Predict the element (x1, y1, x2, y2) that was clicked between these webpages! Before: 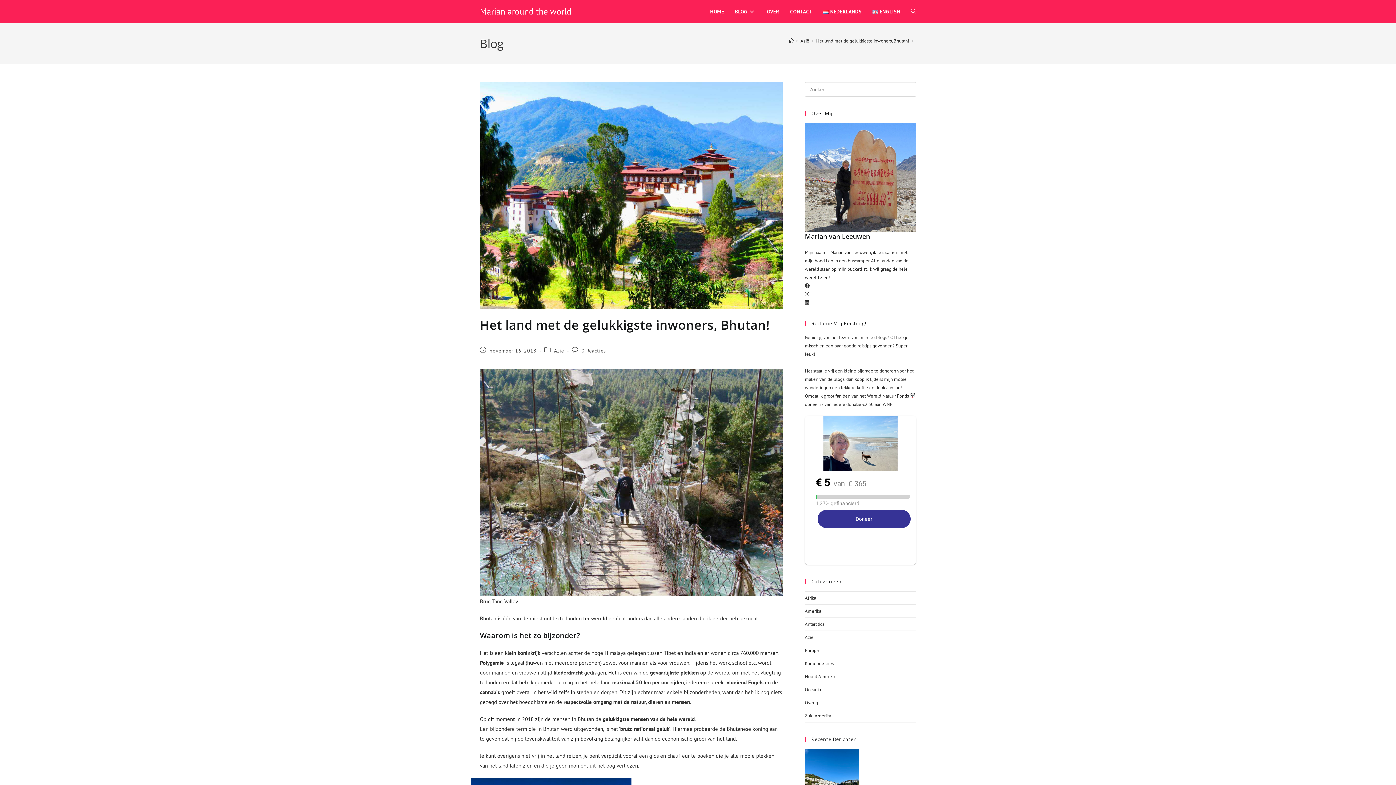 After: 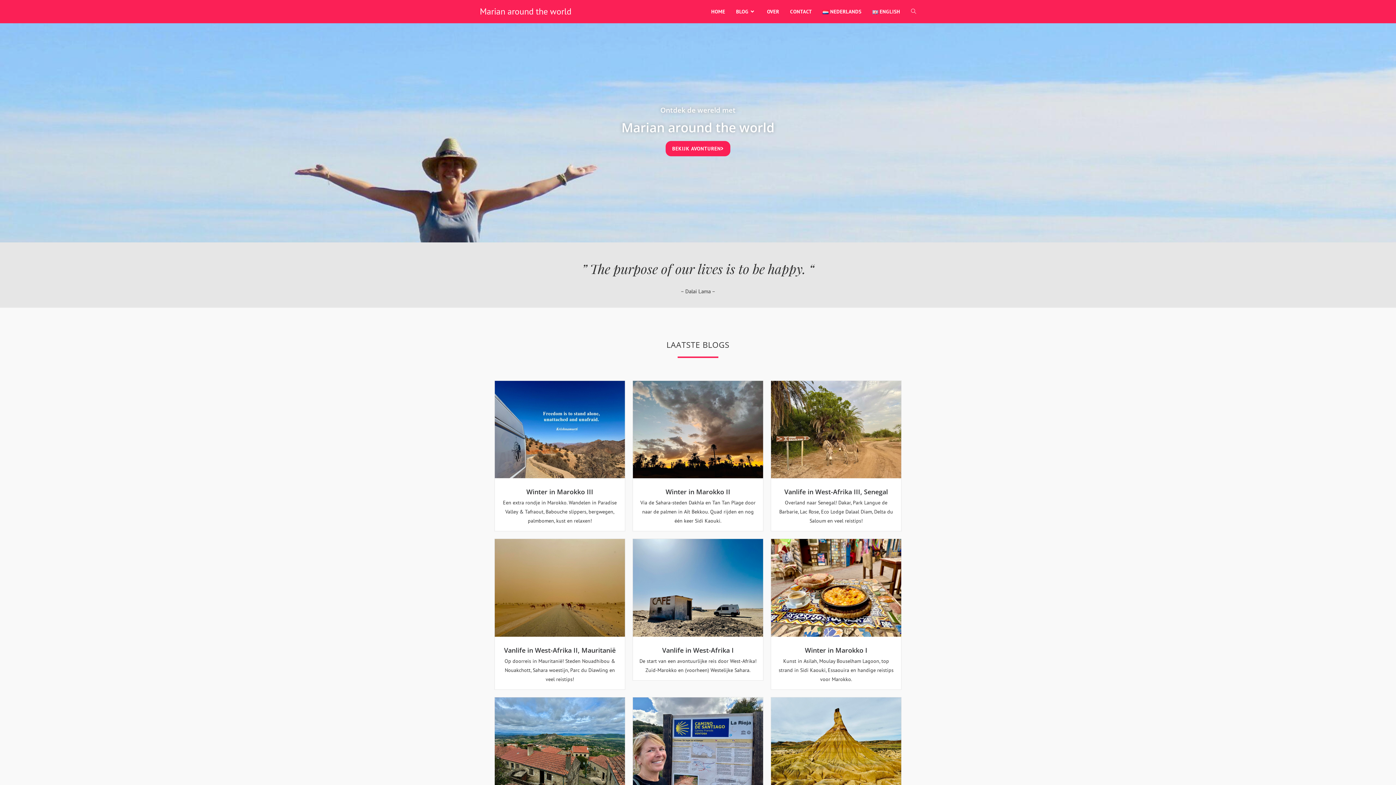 Action: label: Home bbox: (789, 37, 793, 44)